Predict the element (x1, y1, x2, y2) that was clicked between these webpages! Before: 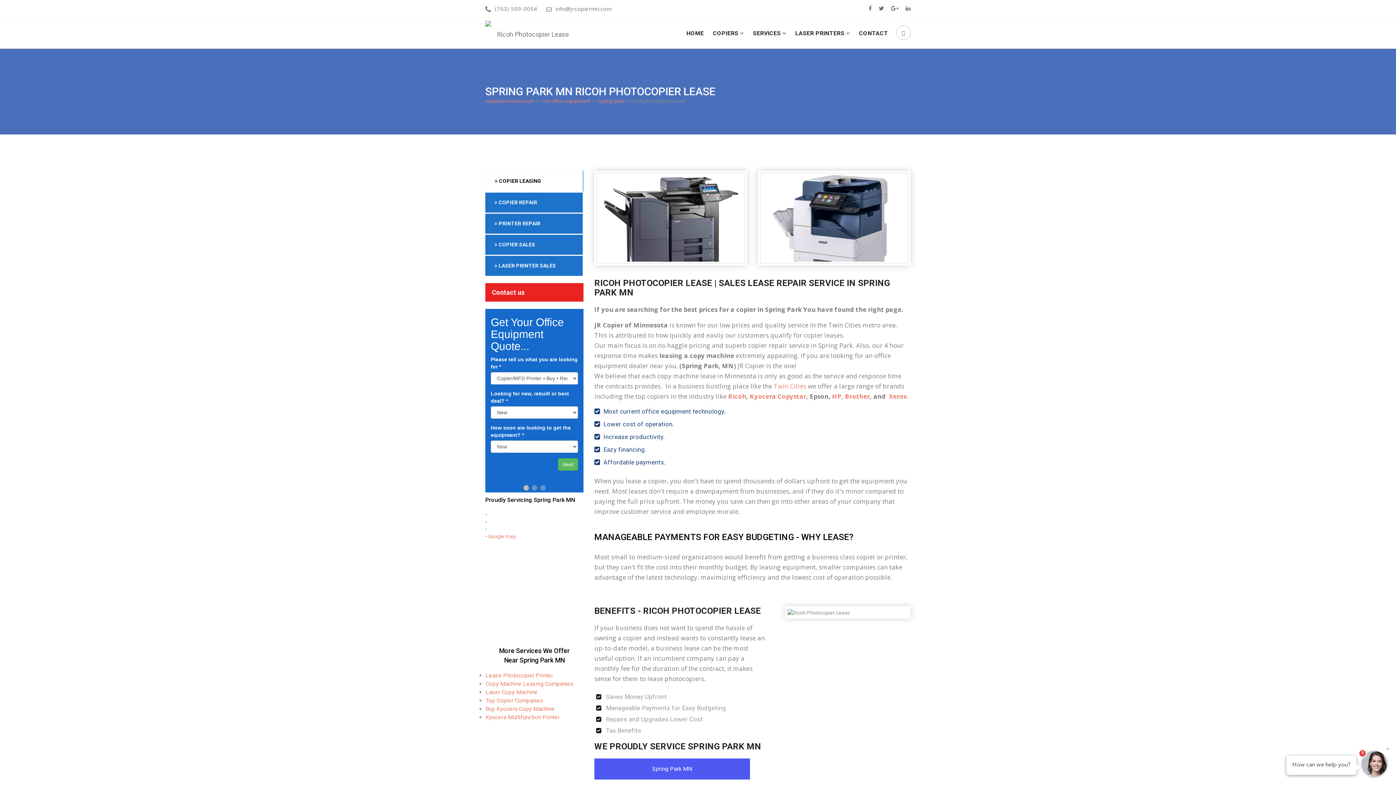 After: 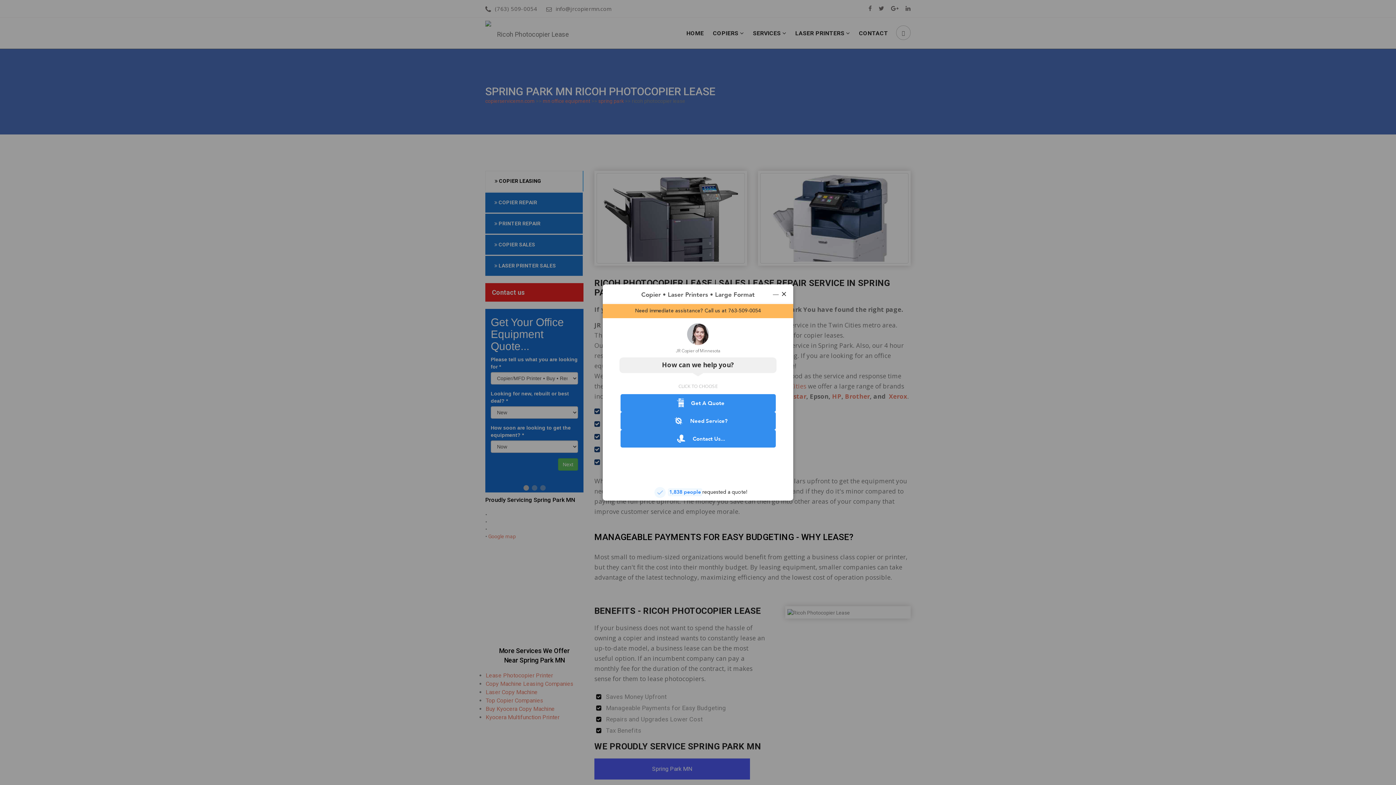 Action: label: info@jrcopiermn.com bbox: (546, 5, 611, 12)